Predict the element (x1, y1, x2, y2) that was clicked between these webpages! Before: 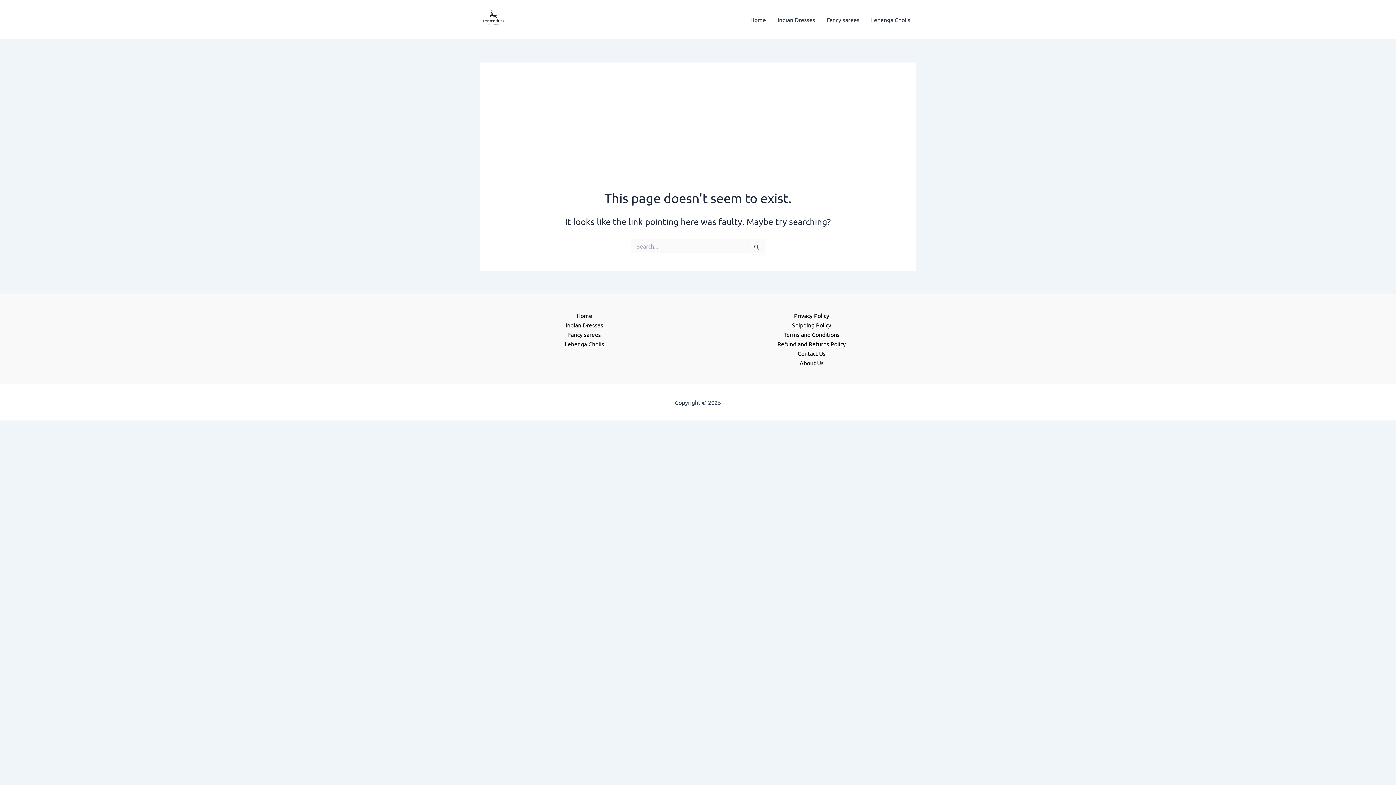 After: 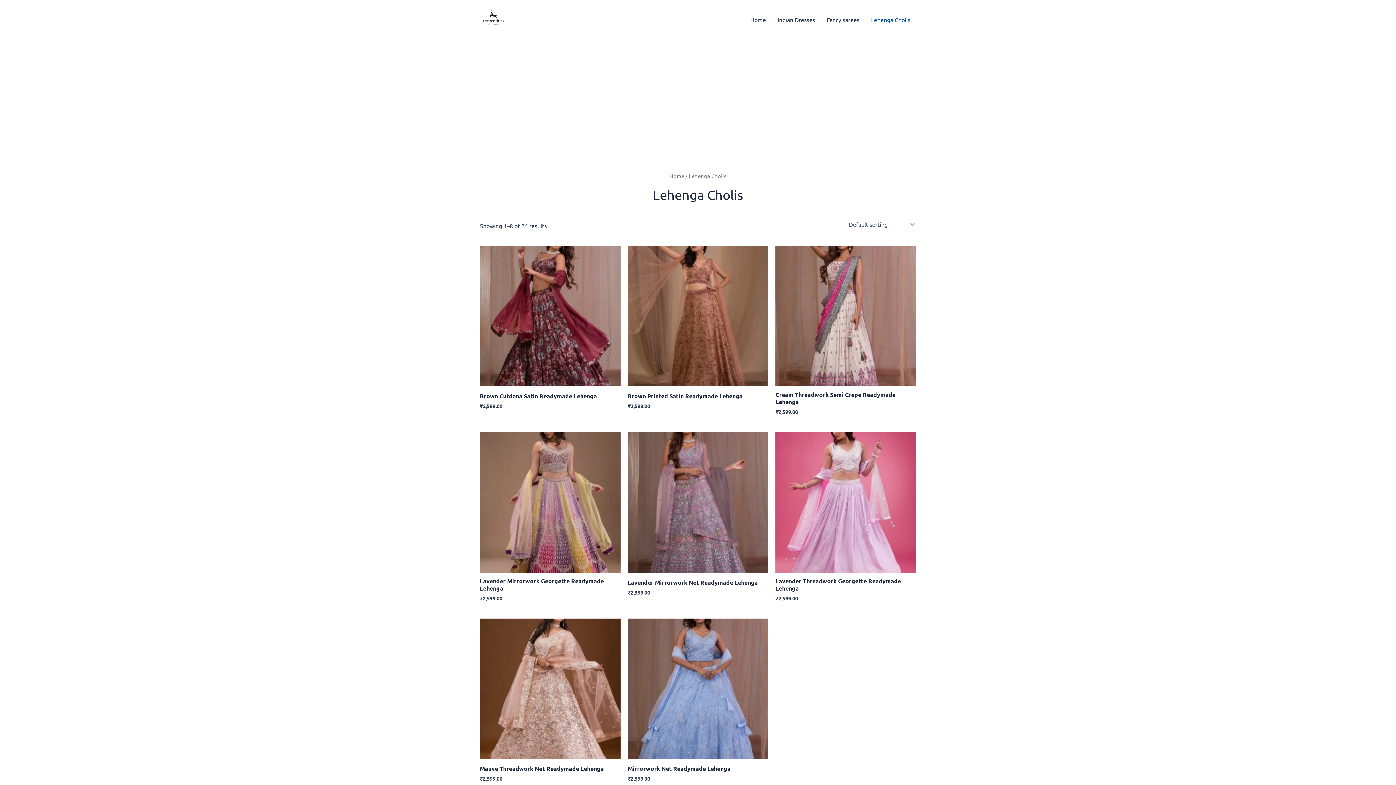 Action: label: Lehenga Cholis bbox: (865, 4, 916, 34)